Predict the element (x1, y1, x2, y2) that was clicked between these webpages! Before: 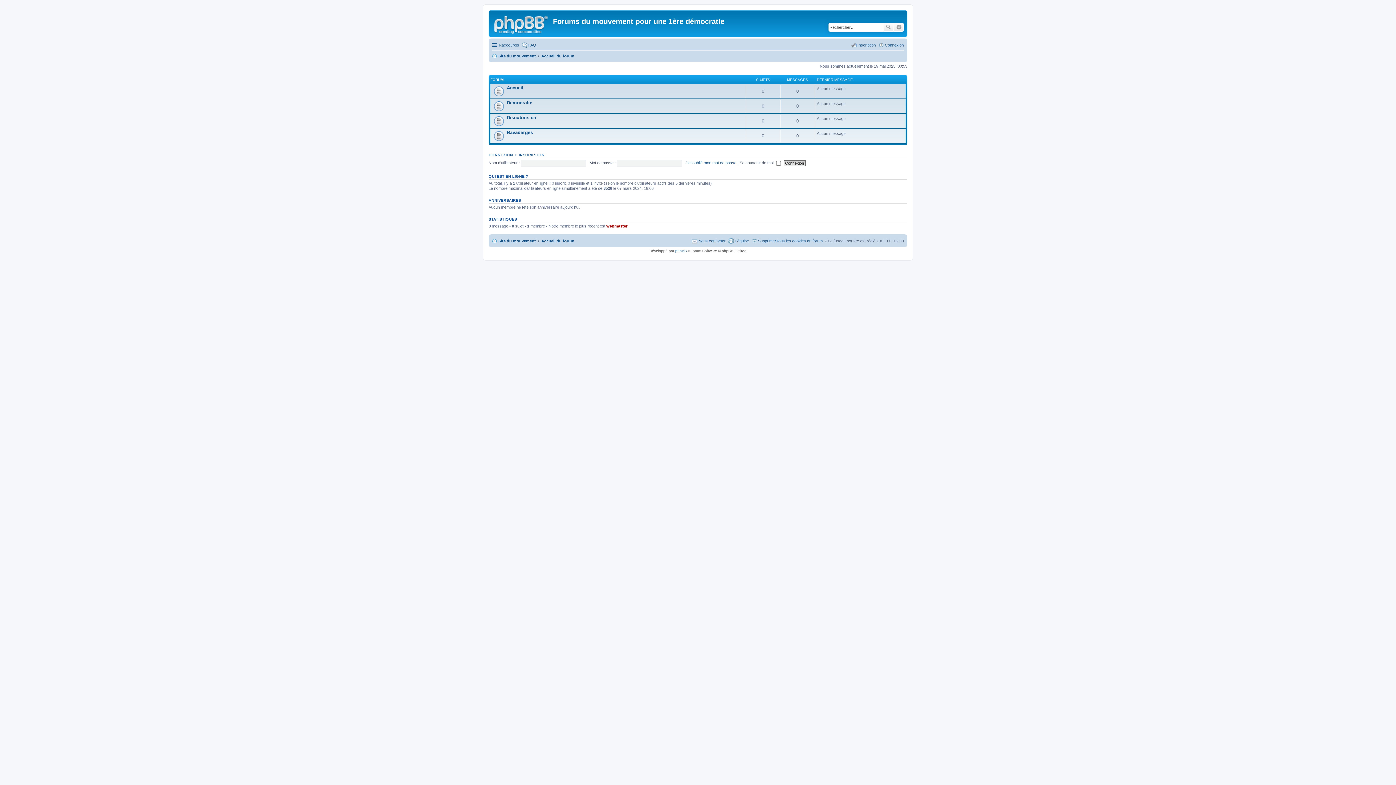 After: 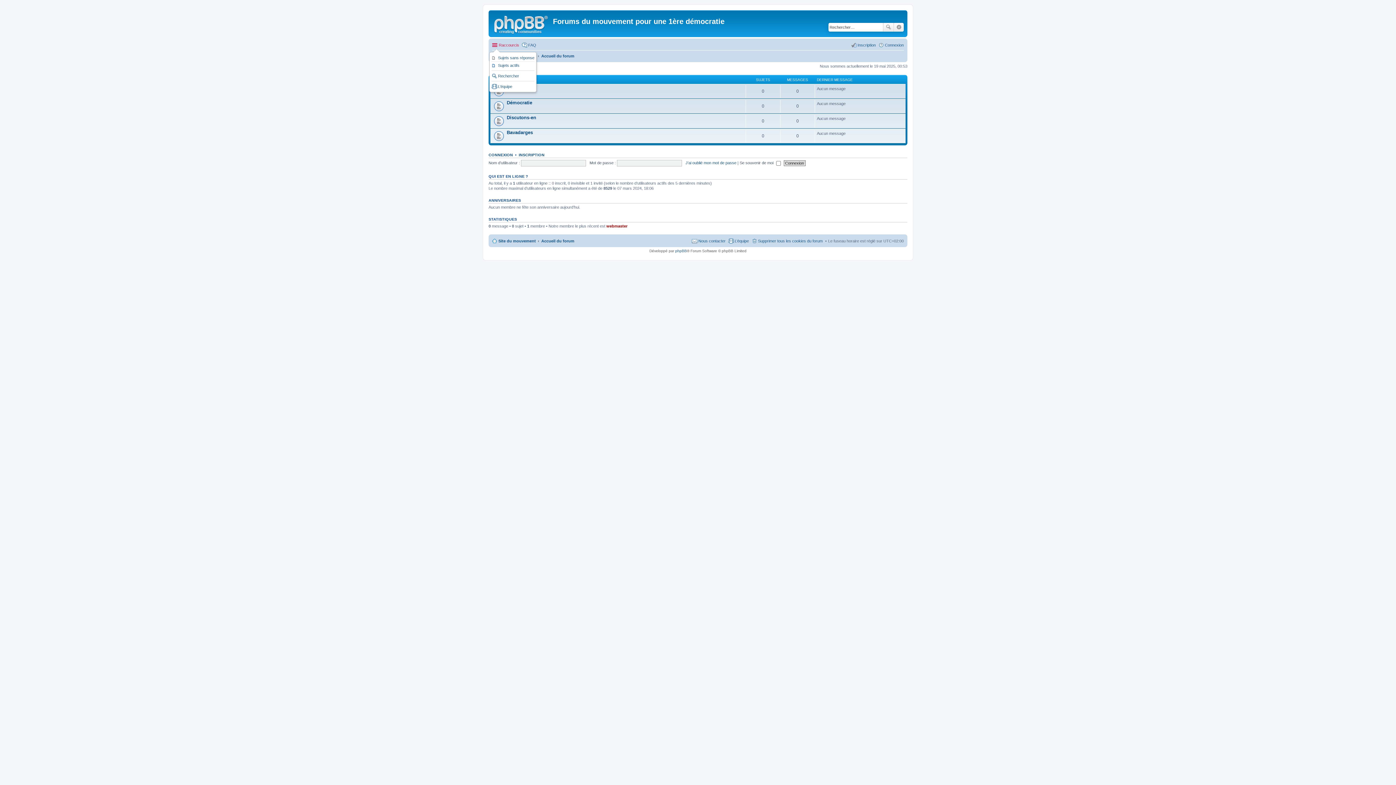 Action: bbox: (492, 40, 519, 49) label: Raccourcis